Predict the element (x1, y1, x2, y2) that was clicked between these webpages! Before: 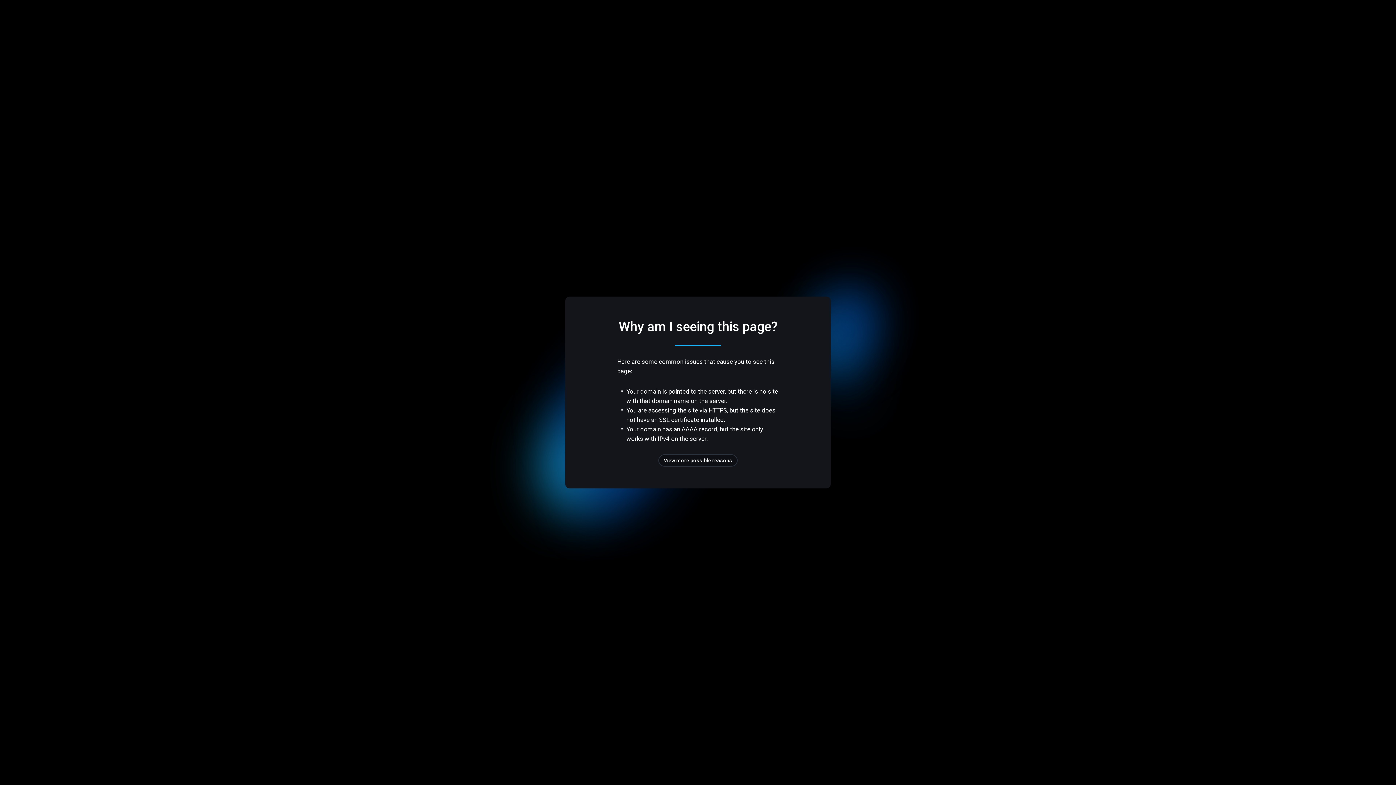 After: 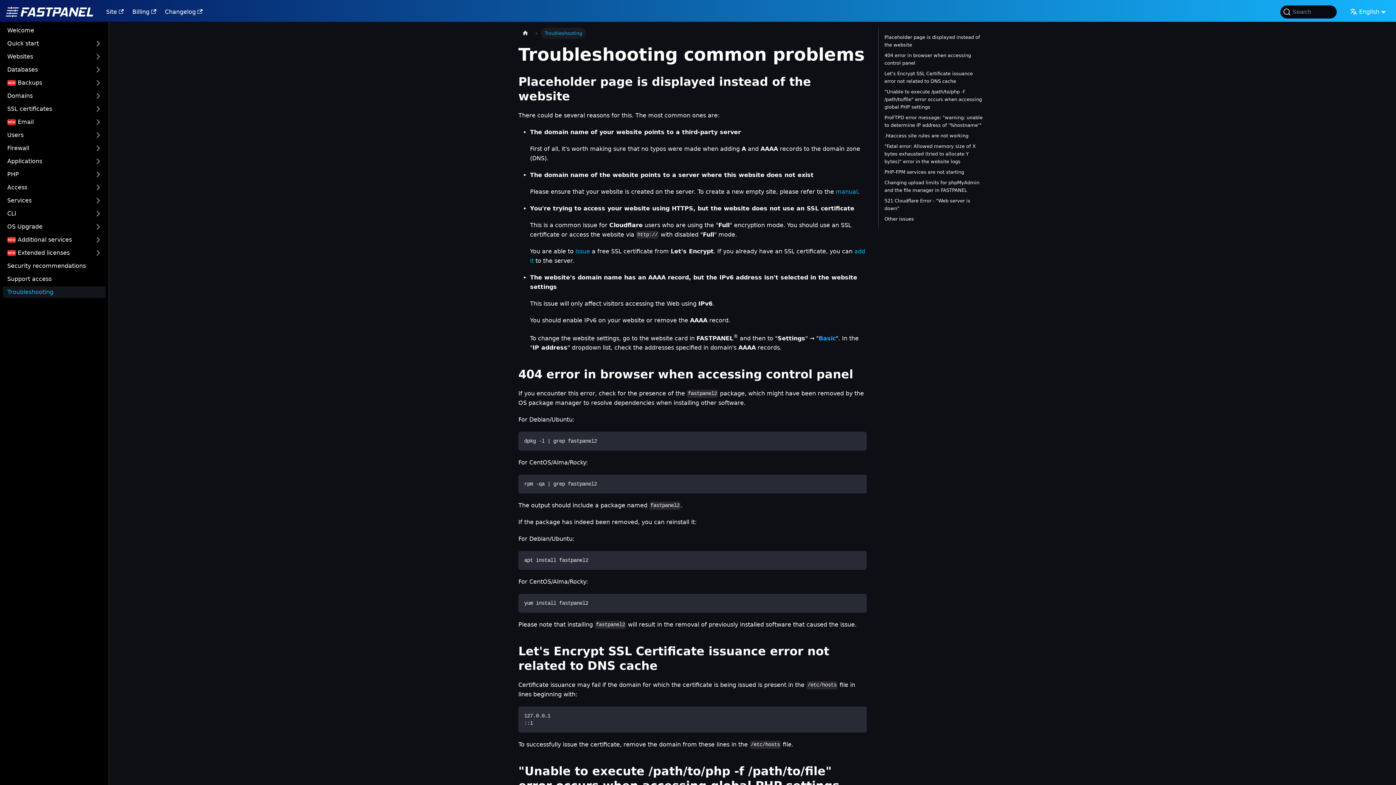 Action: bbox: (658, 454, 737, 466) label: View more possible reasons